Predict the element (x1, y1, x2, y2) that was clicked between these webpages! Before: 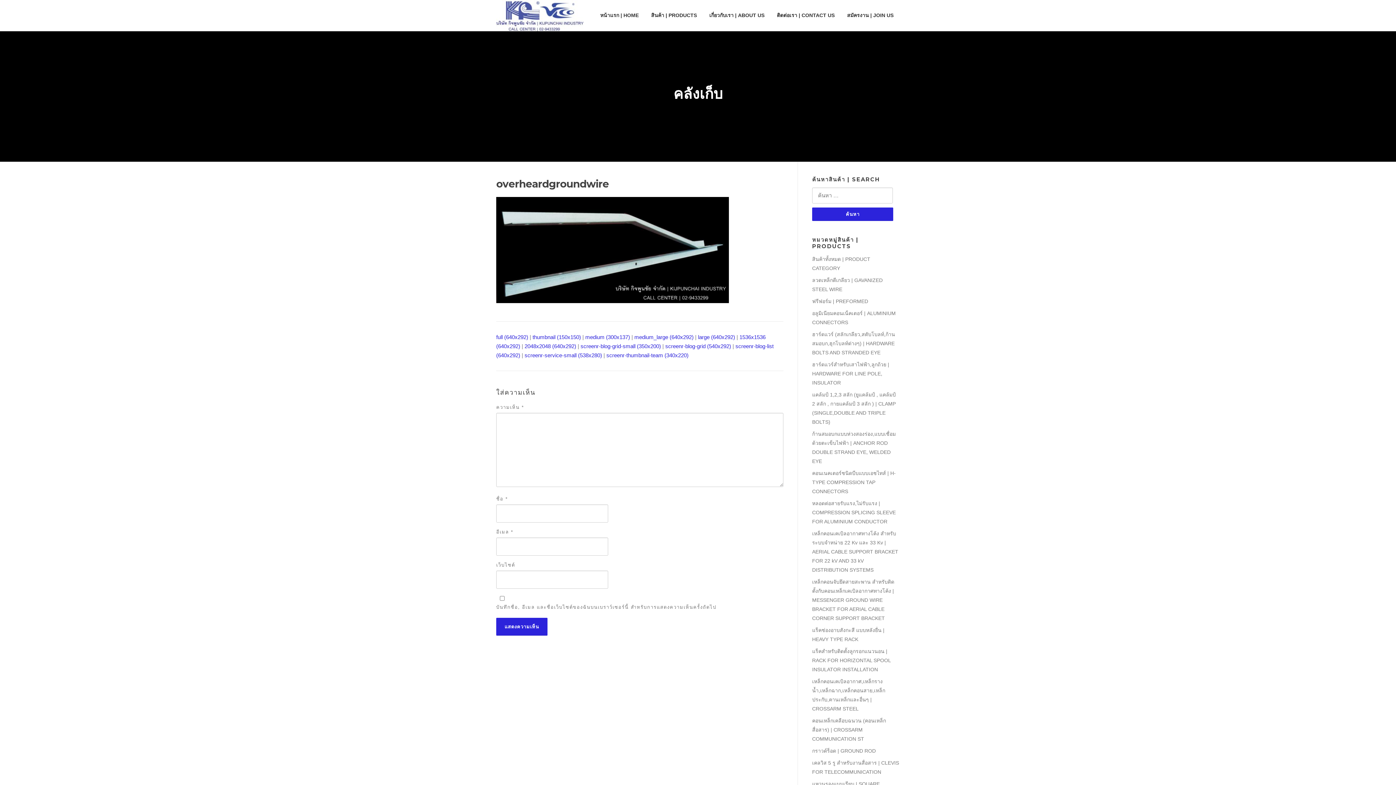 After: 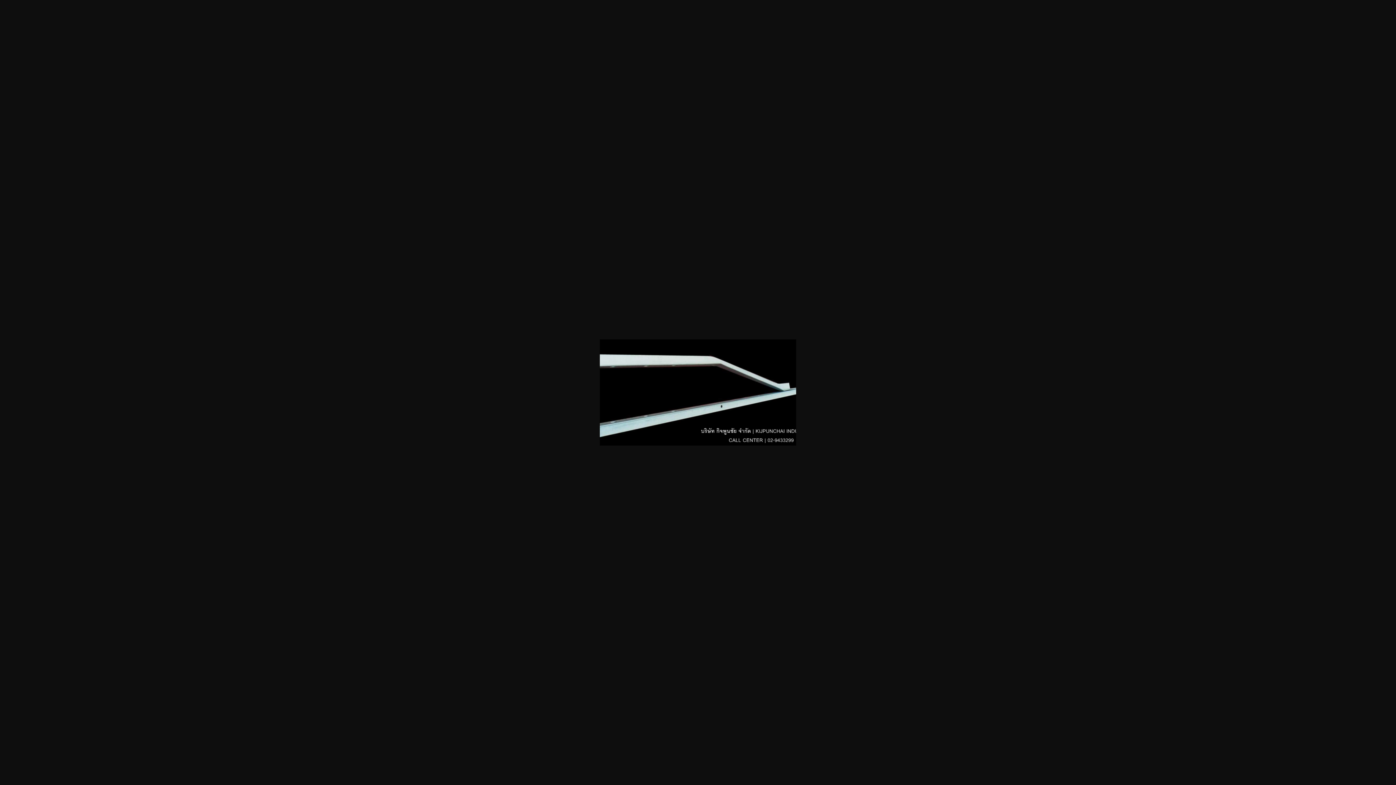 Action: label: screenr-blog-grid (540x292) bbox: (665, 343, 731, 349)